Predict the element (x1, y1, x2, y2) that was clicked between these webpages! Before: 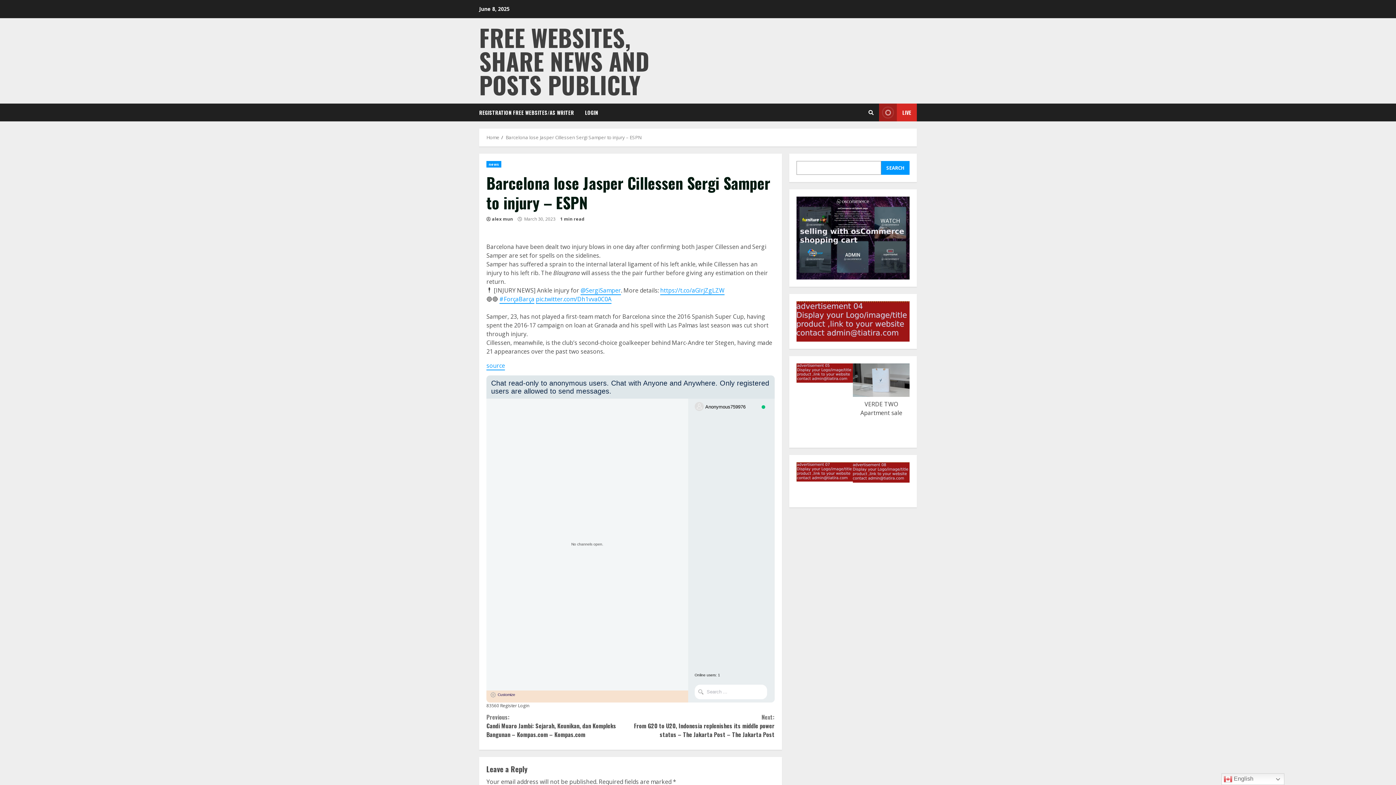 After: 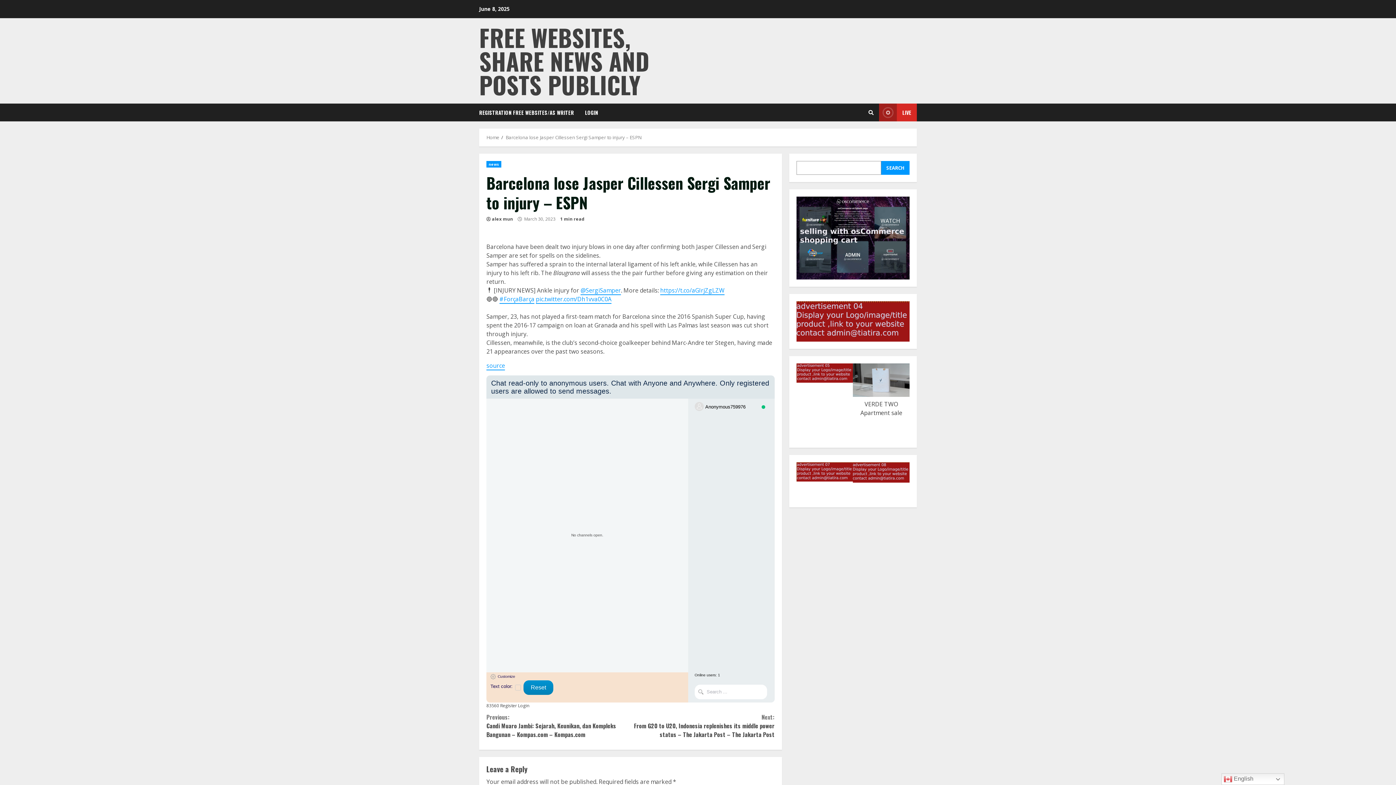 Action: label: Customize bbox: (490, 693, 515, 697)